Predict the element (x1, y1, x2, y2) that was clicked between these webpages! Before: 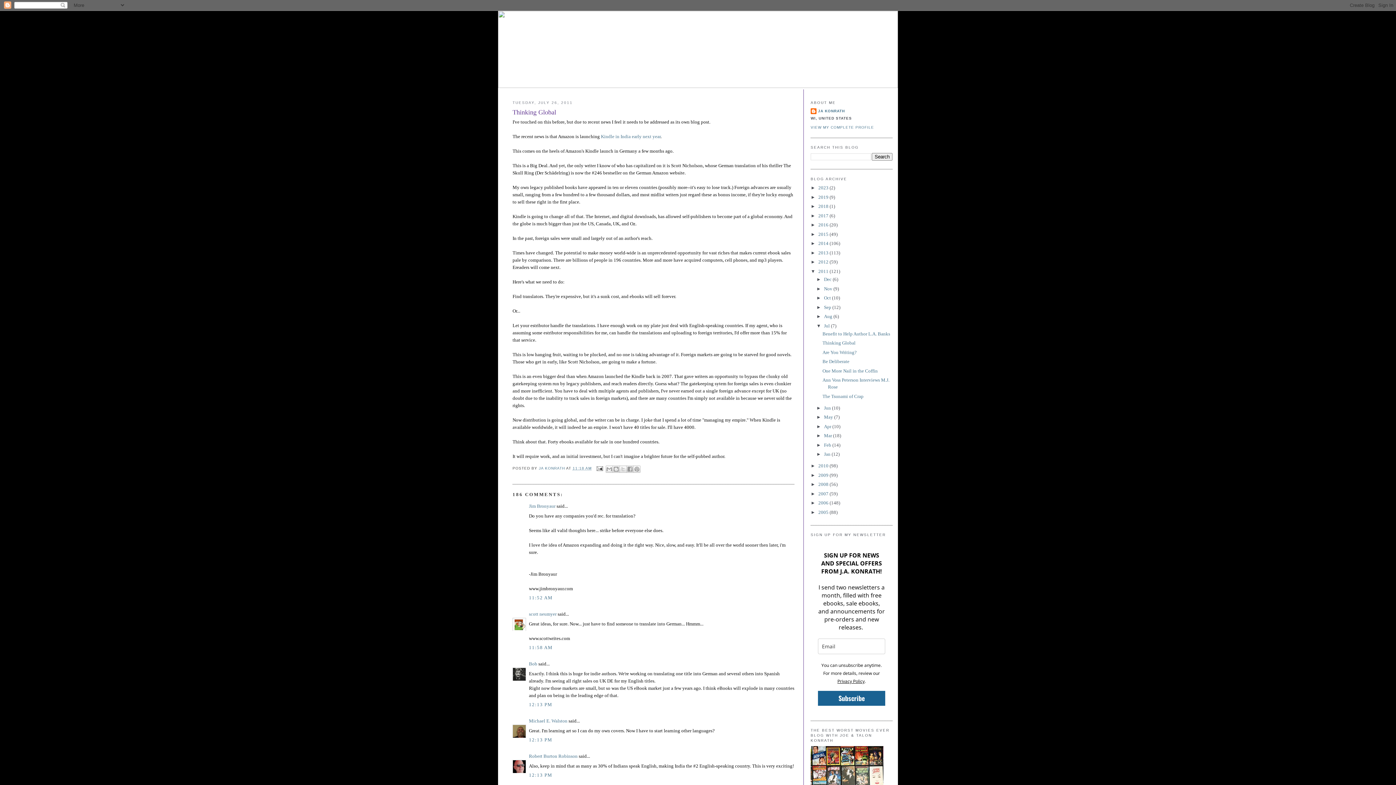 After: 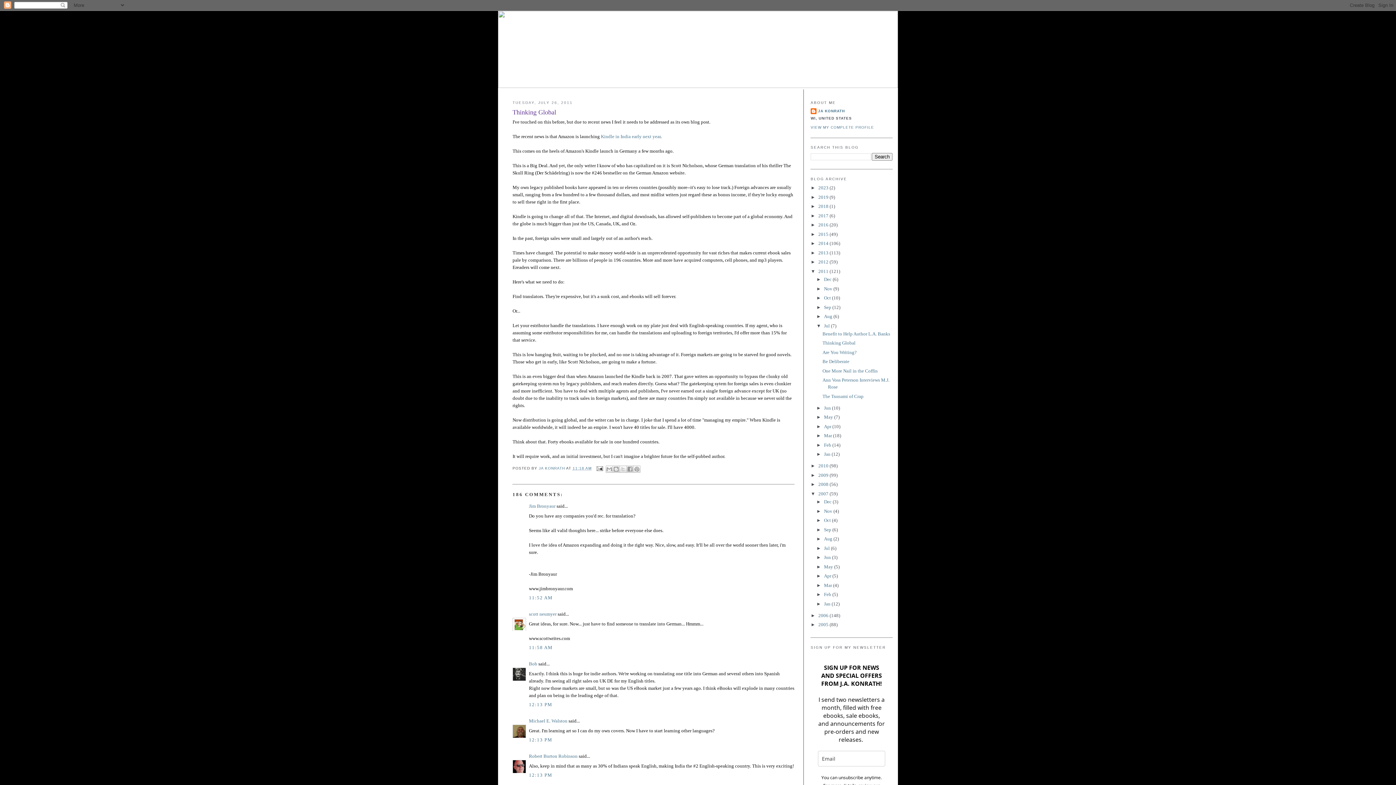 Action: bbox: (810, 491, 818, 496) label: ►  